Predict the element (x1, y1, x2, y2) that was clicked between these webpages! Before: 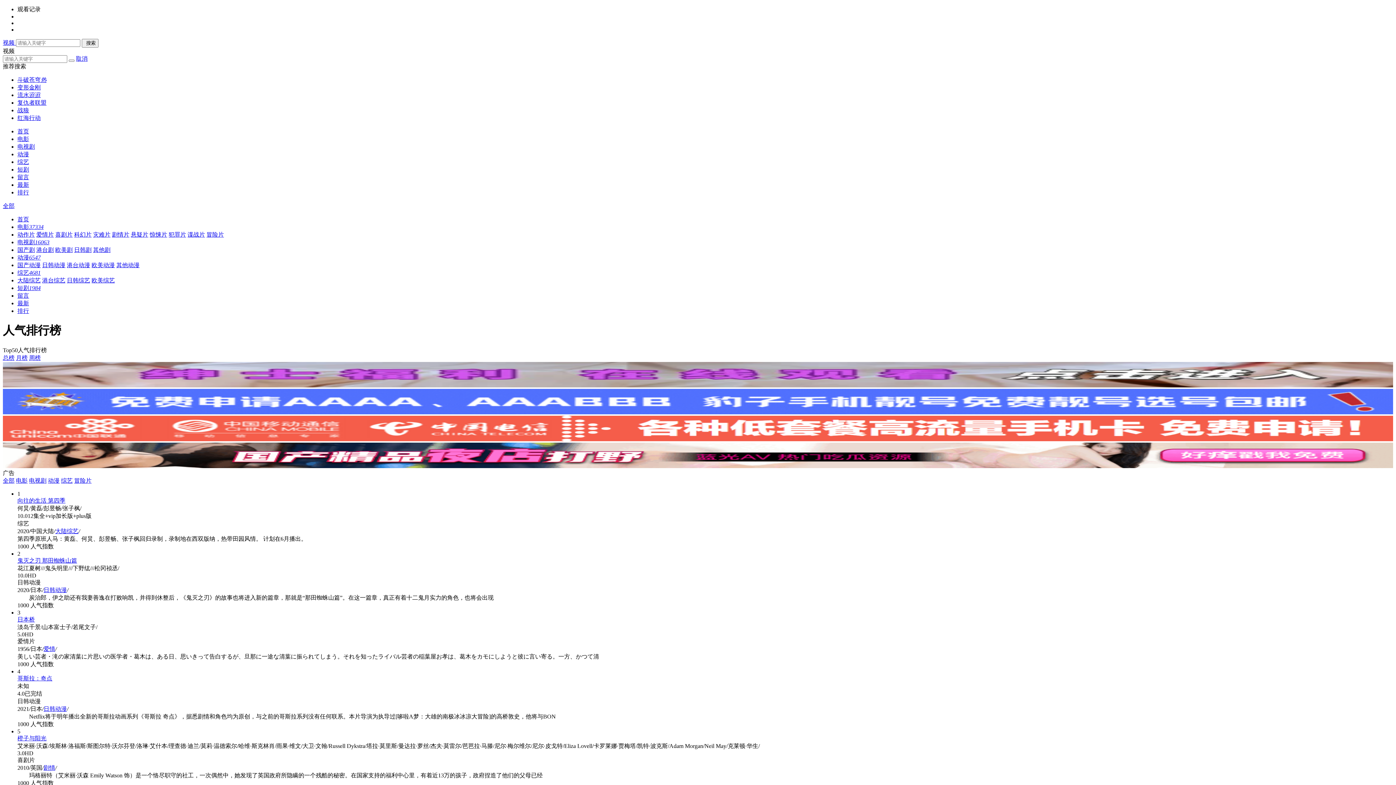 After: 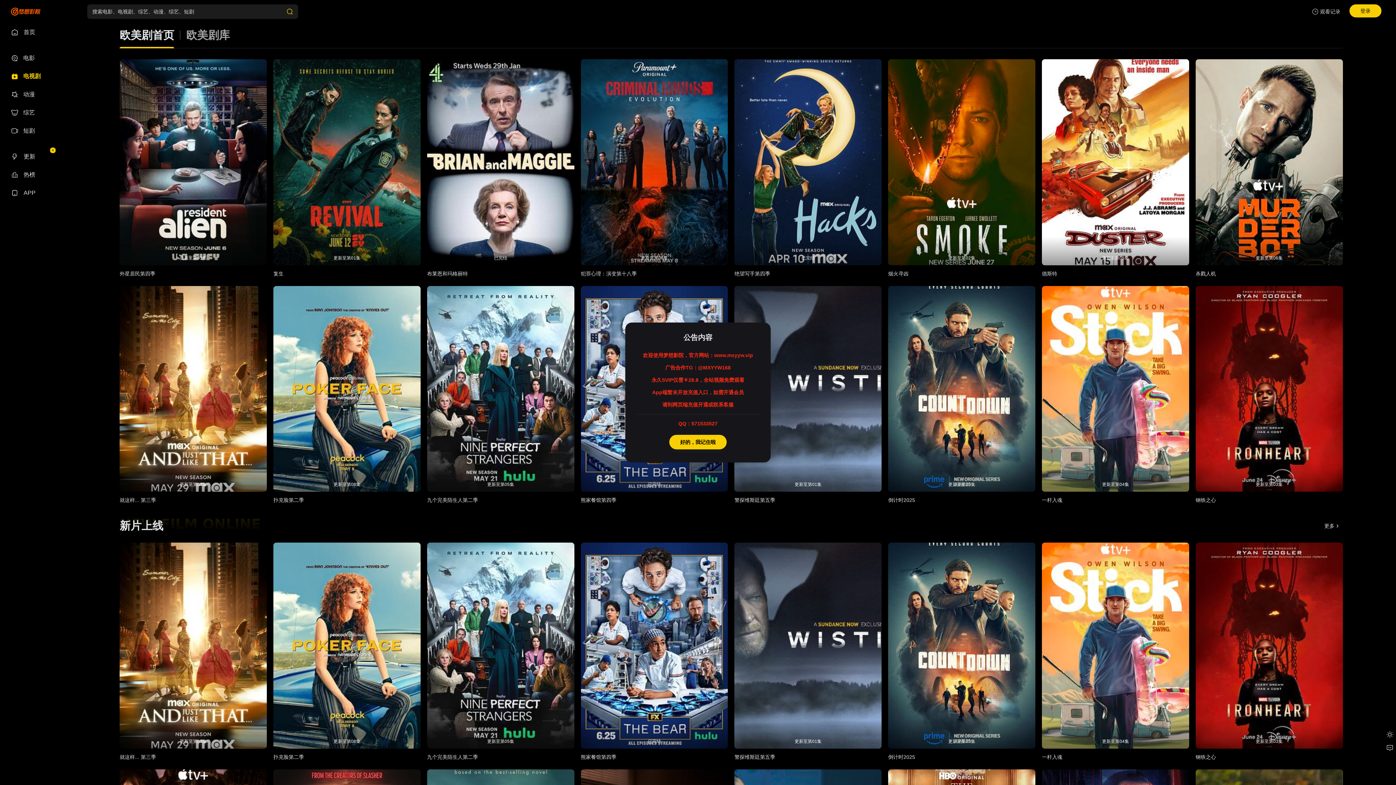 Action: label: 欧美剧 bbox: (55, 246, 72, 253)